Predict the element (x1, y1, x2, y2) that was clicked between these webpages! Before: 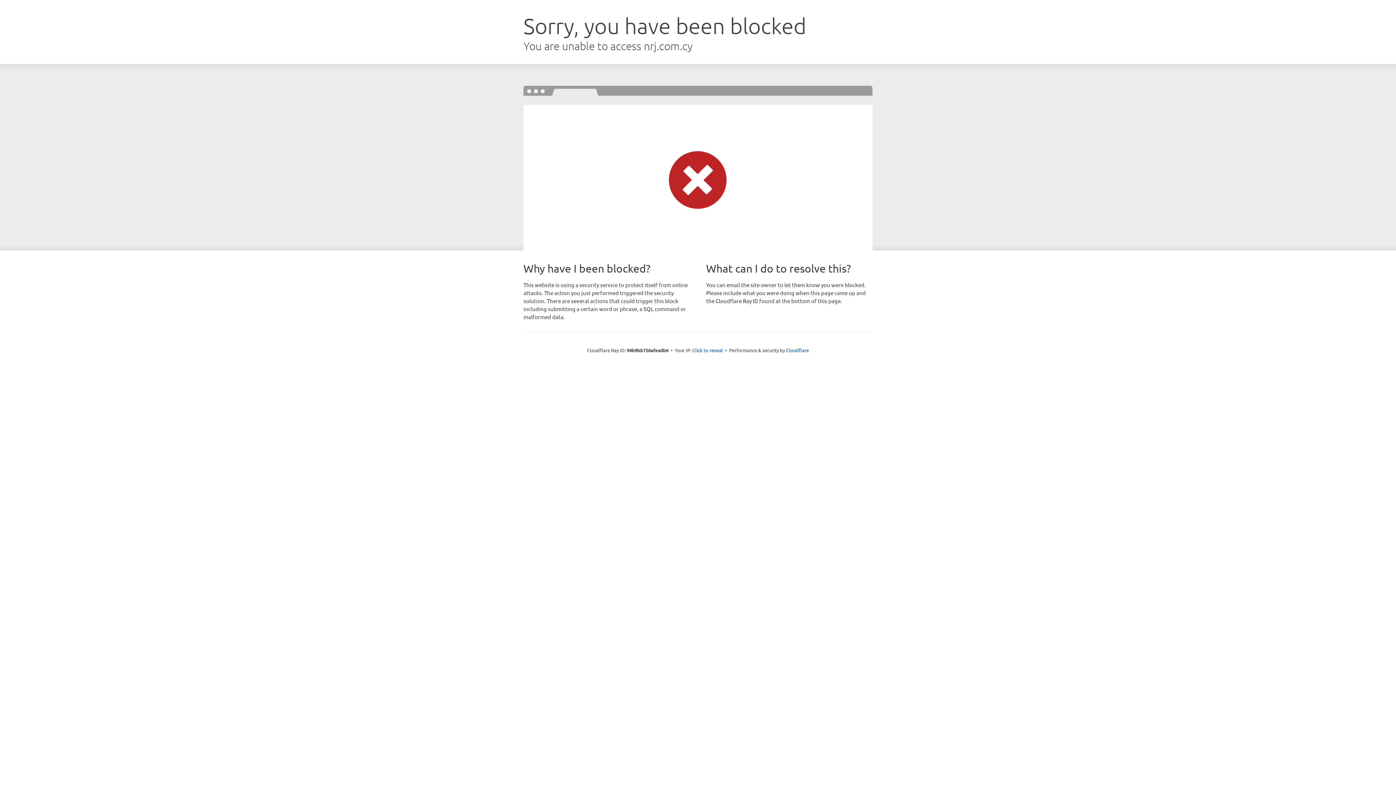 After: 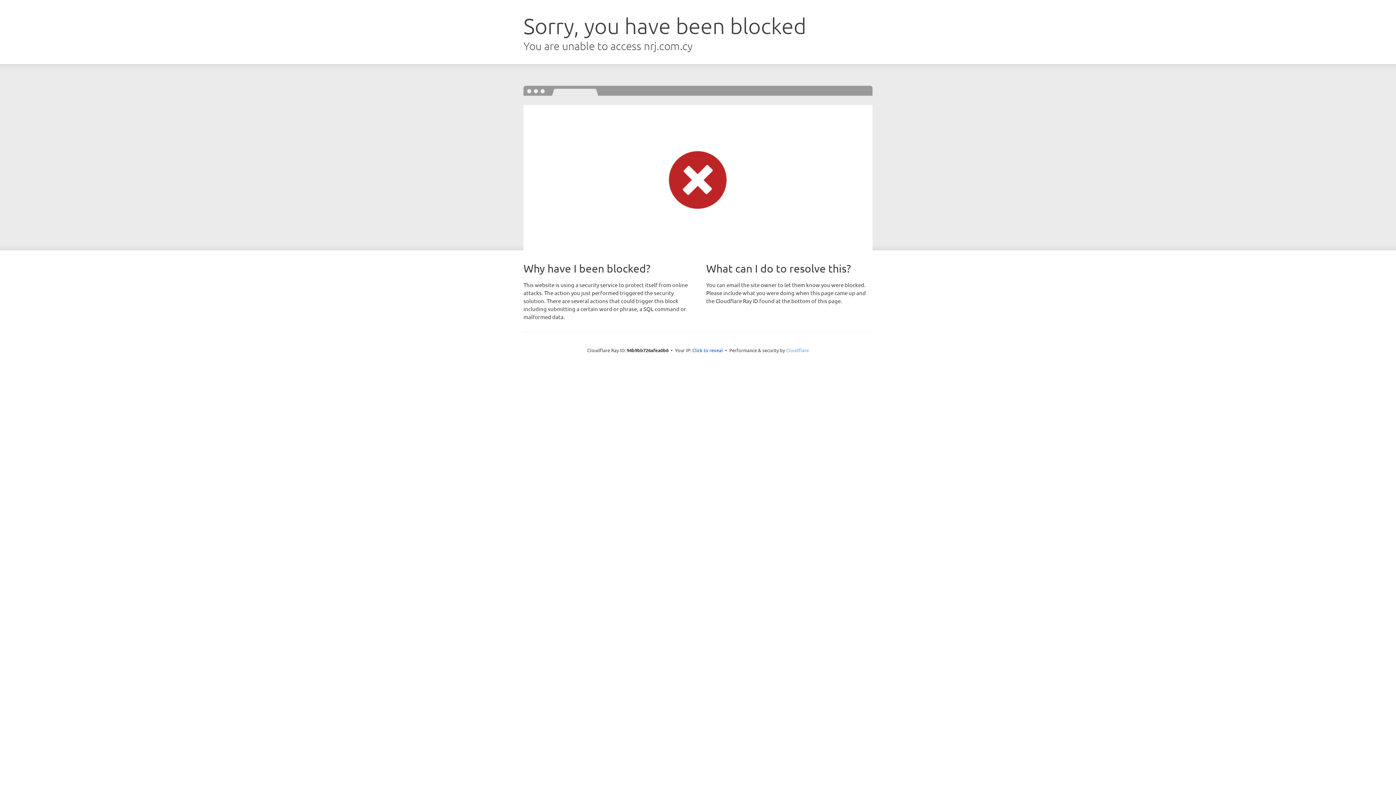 Action: bbox: (786, 347, 809, 353) label: Cloudflare